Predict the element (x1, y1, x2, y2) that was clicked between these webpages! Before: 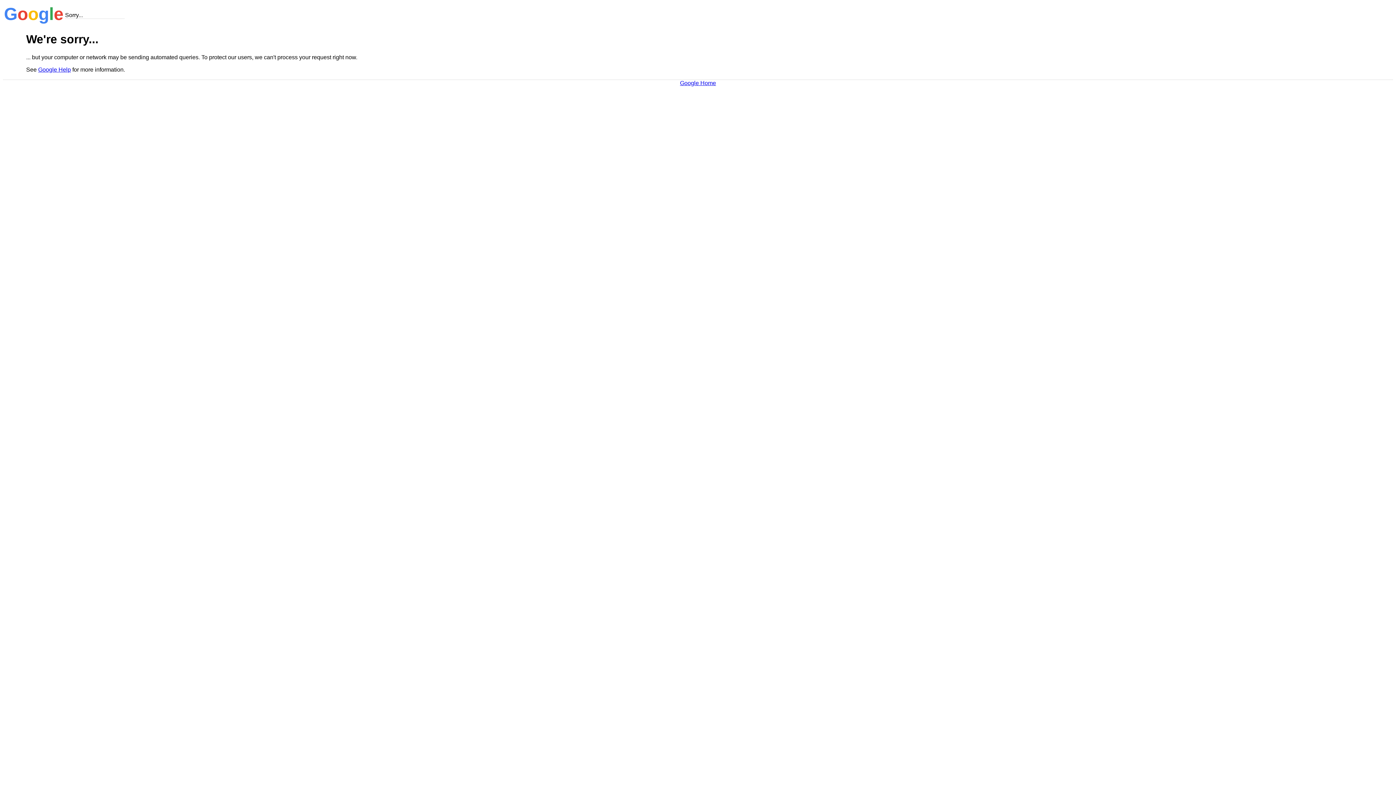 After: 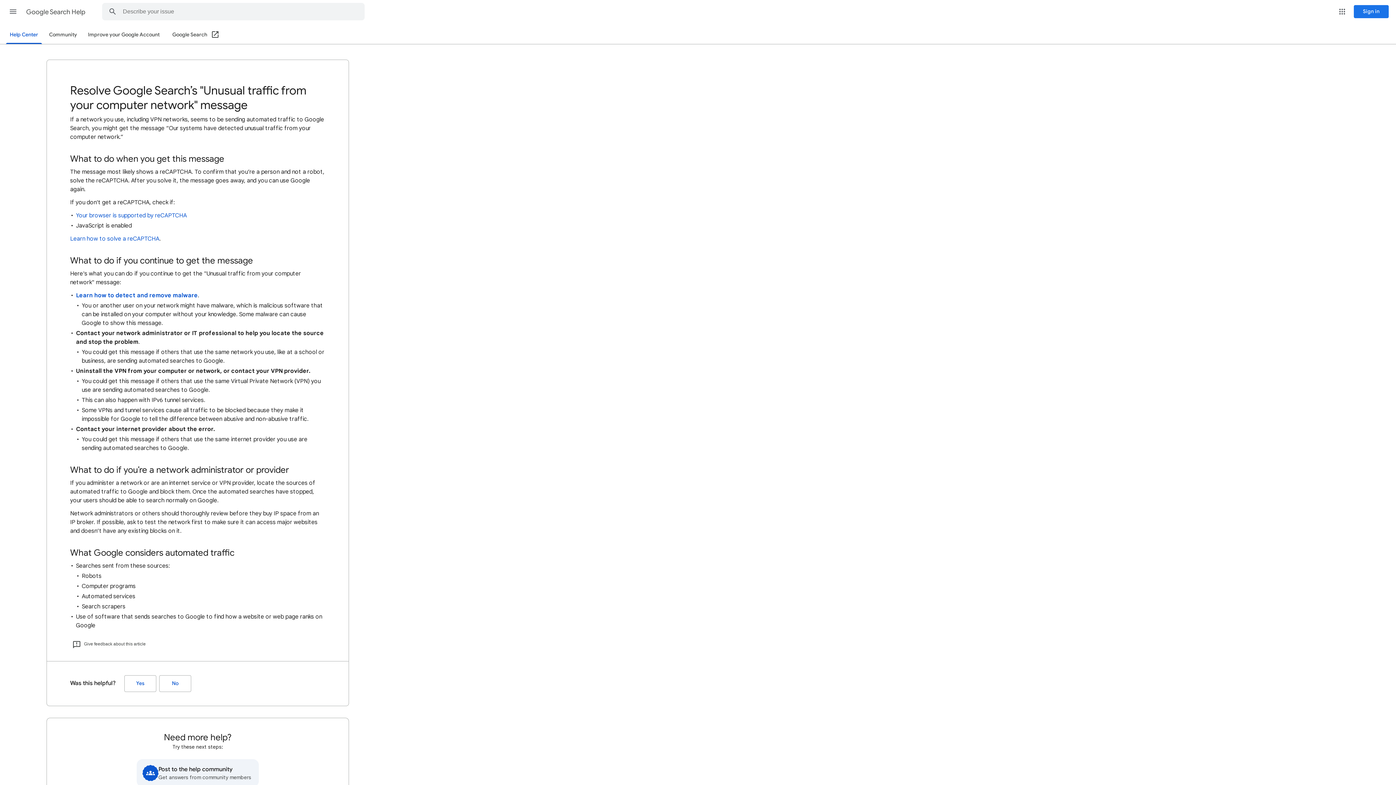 Action: label: Google Help bbox: (38, 66, 70, 72)